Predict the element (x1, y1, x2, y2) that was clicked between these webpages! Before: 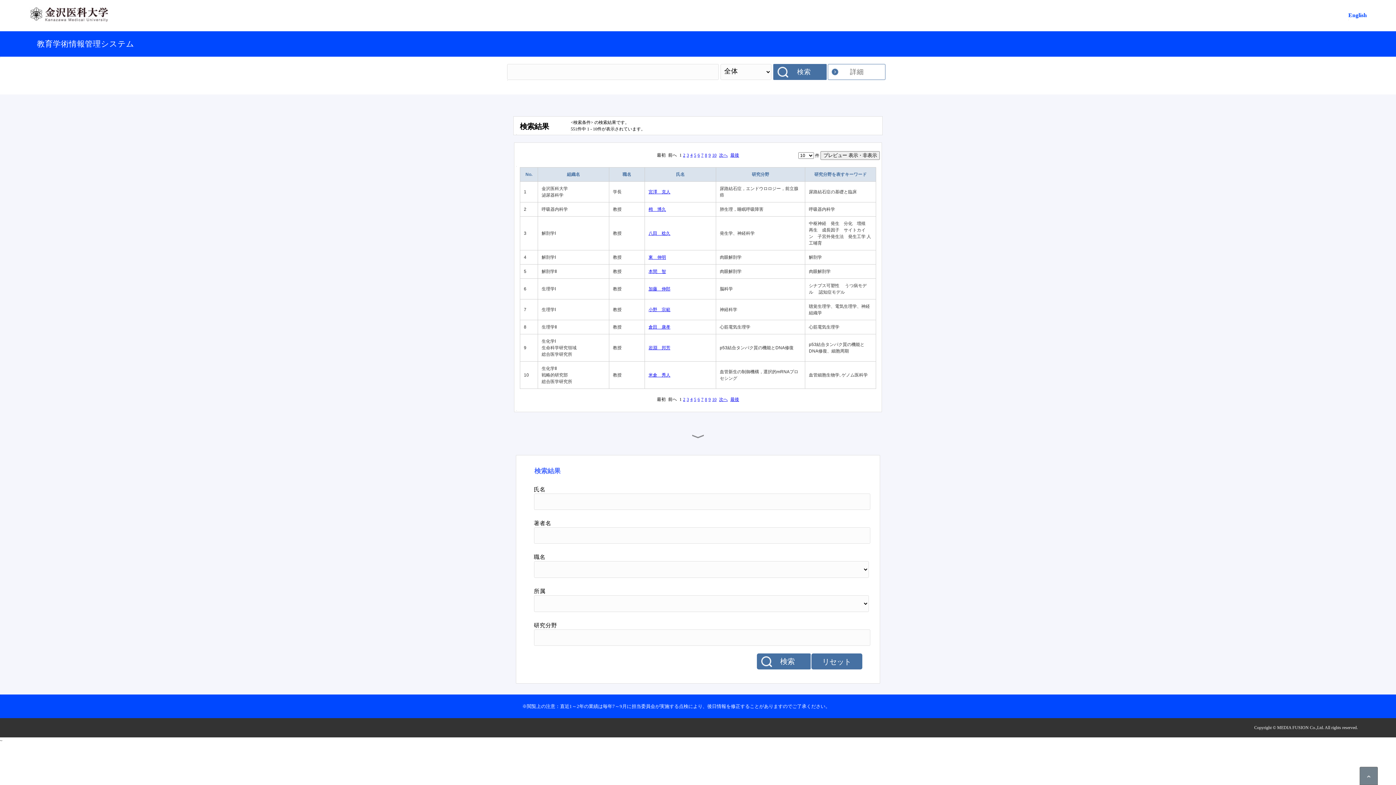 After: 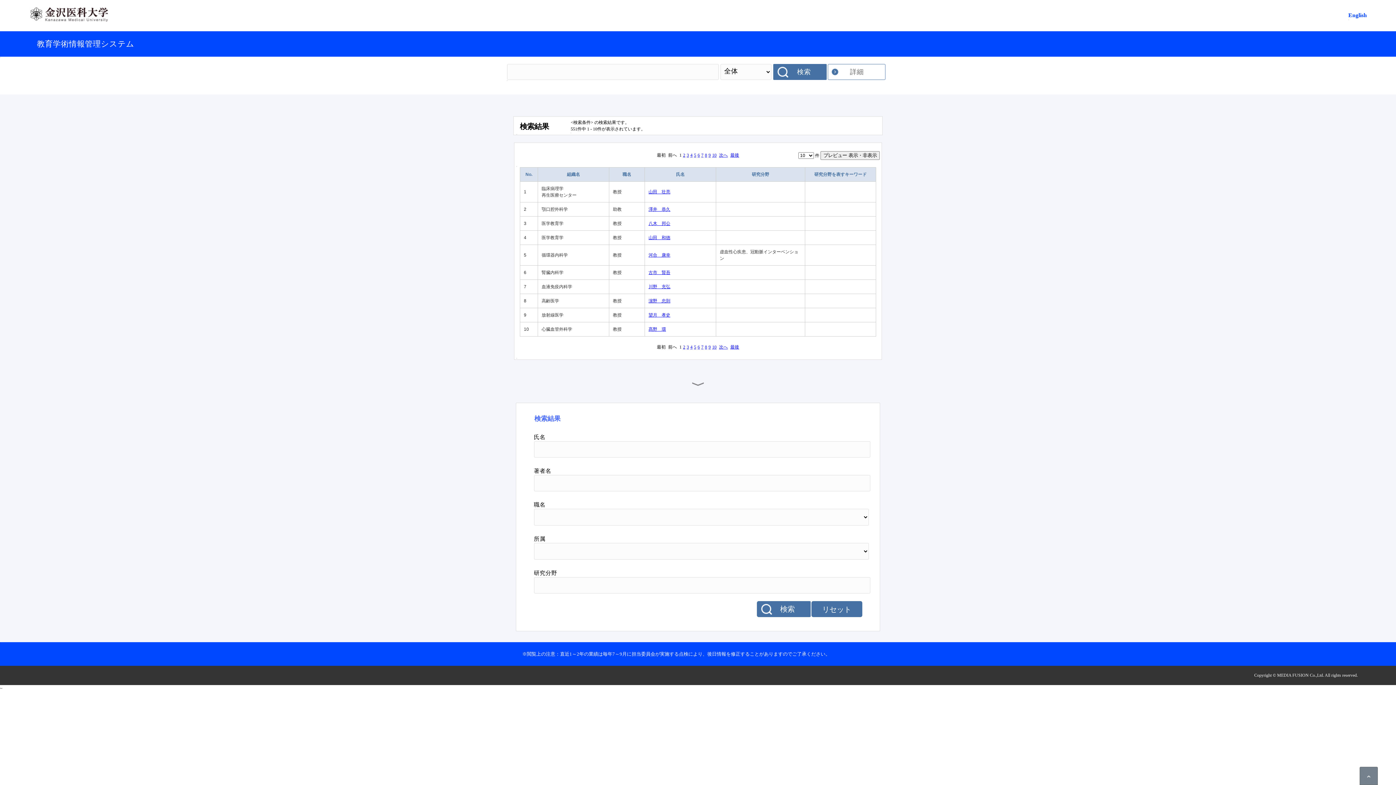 Action: bbox: (814, 172, 866, 177) label: 研究分野を表すキーワード